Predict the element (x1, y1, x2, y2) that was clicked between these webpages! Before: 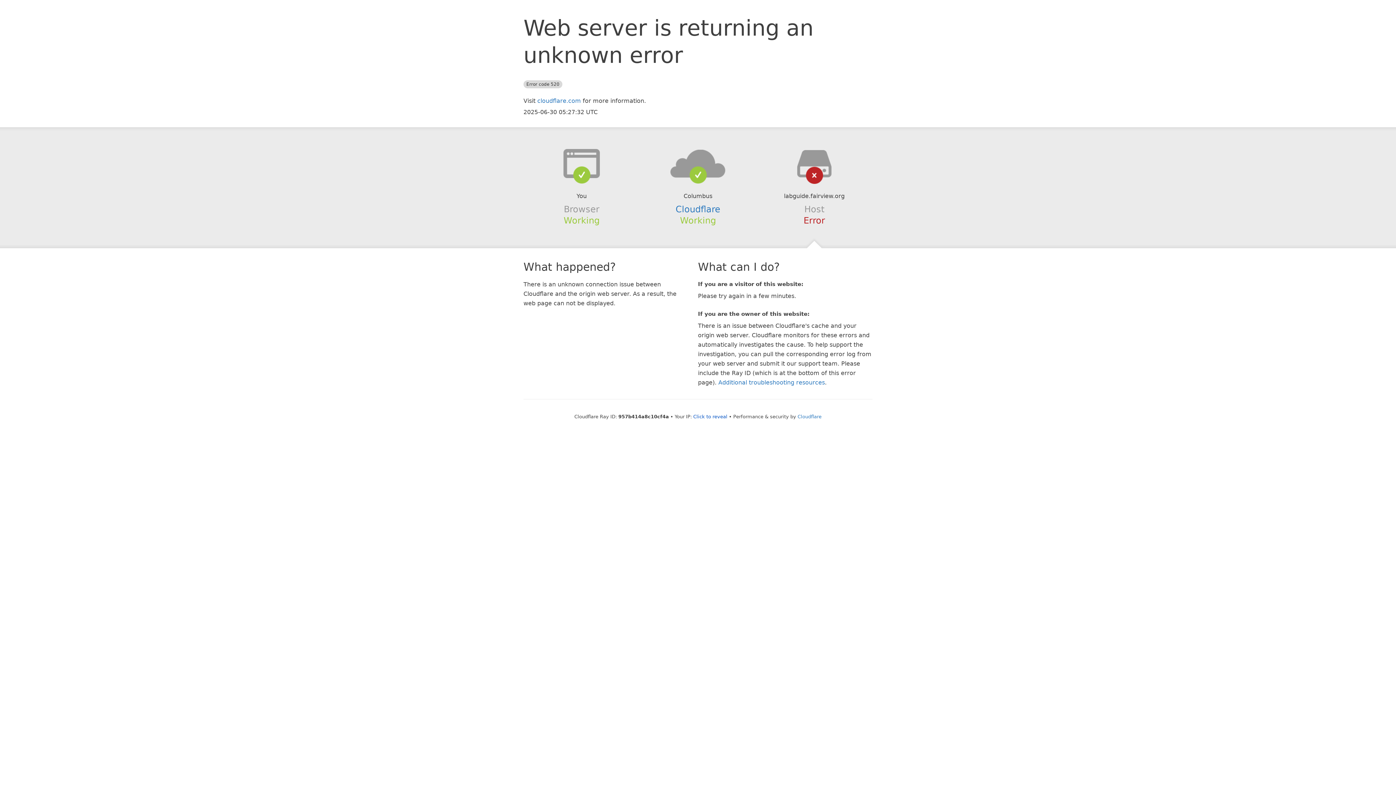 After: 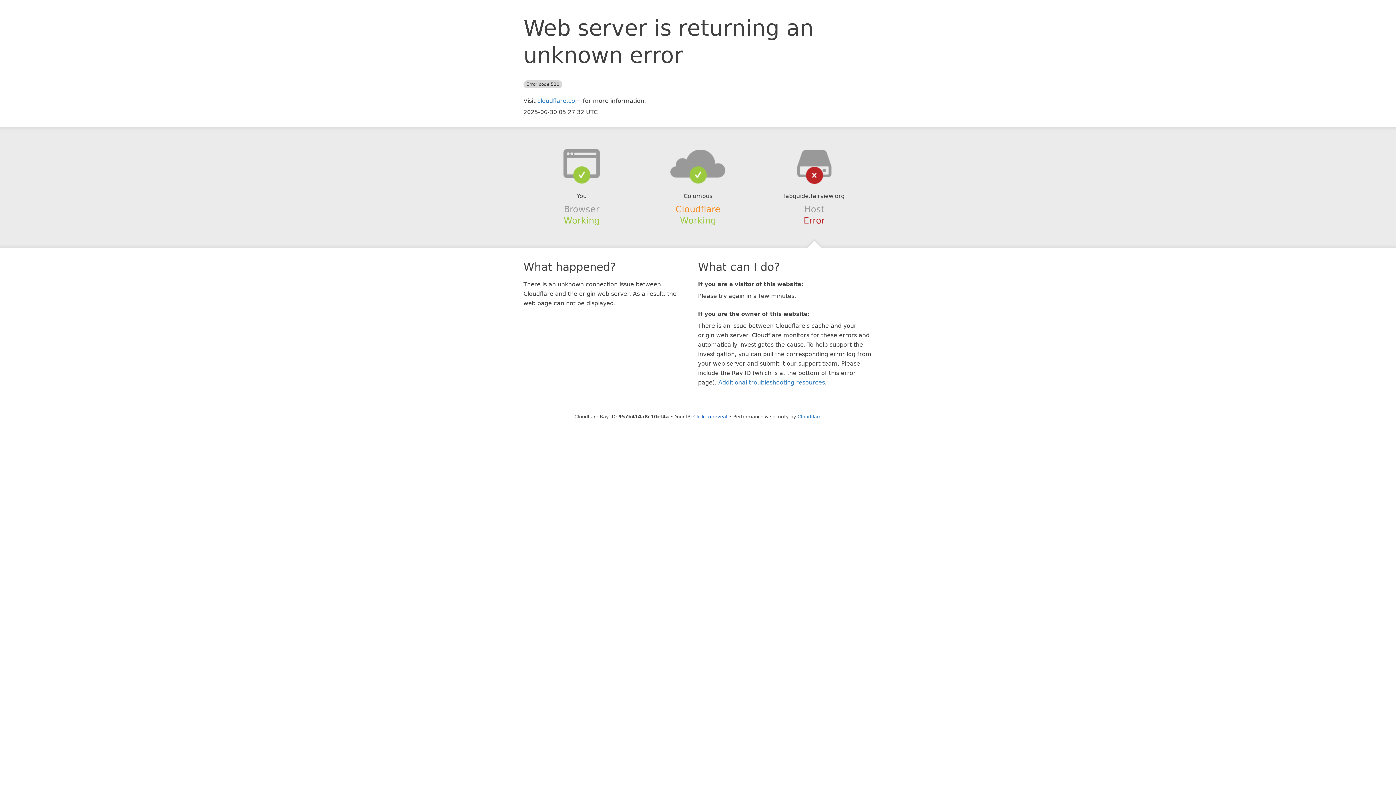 Action: bbox: (675, 204, 720, 214) label: Cloudflare